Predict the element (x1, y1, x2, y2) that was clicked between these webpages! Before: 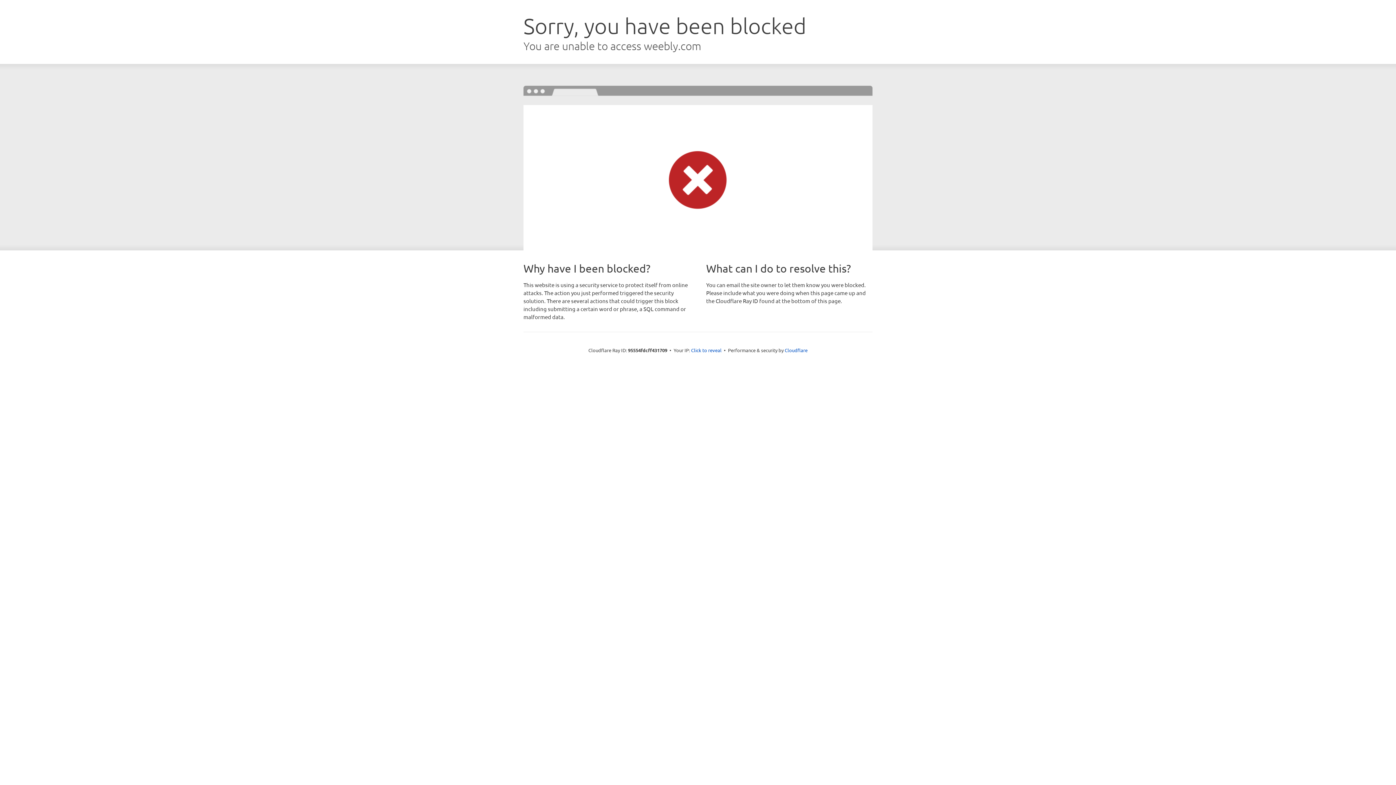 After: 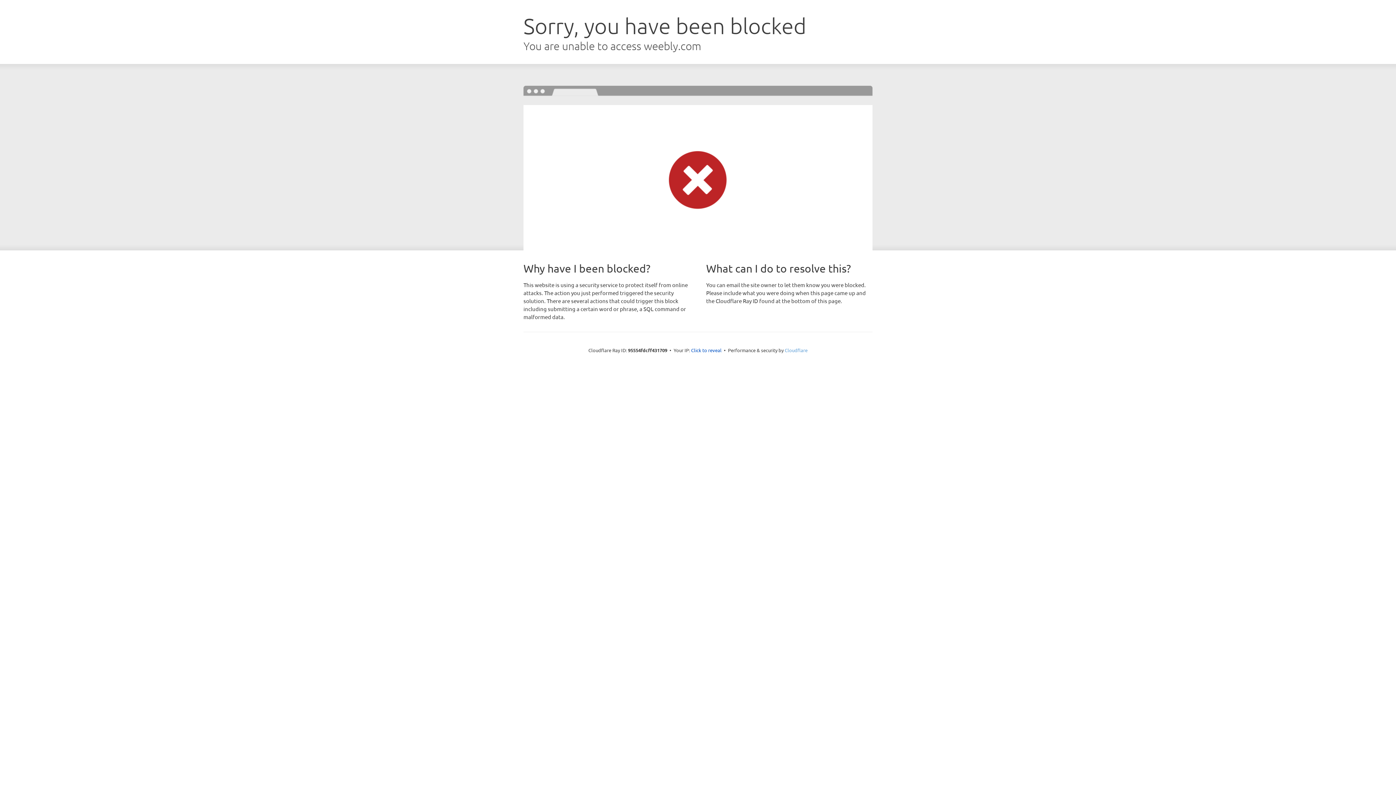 Action: bbox: (784, 347, 807, 353) label: Cloudflare